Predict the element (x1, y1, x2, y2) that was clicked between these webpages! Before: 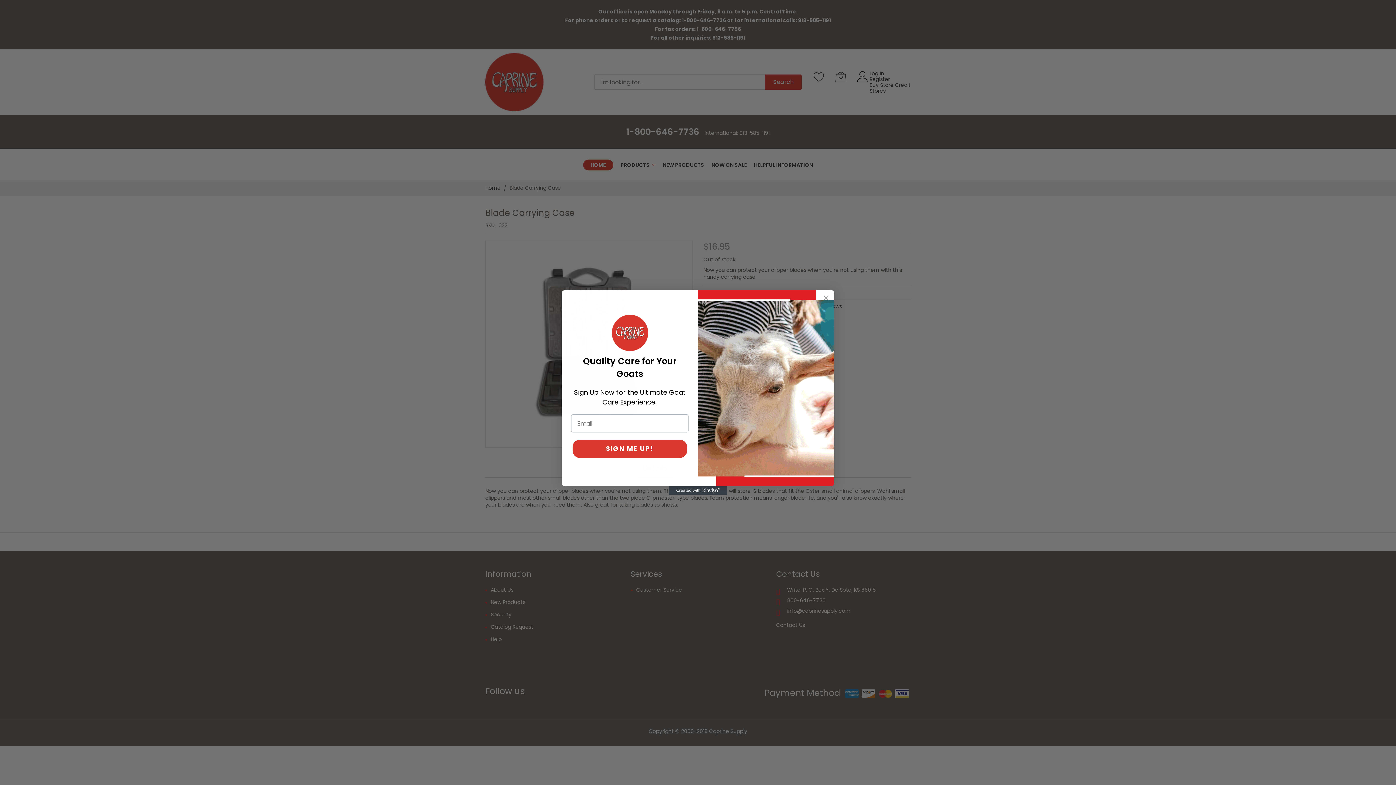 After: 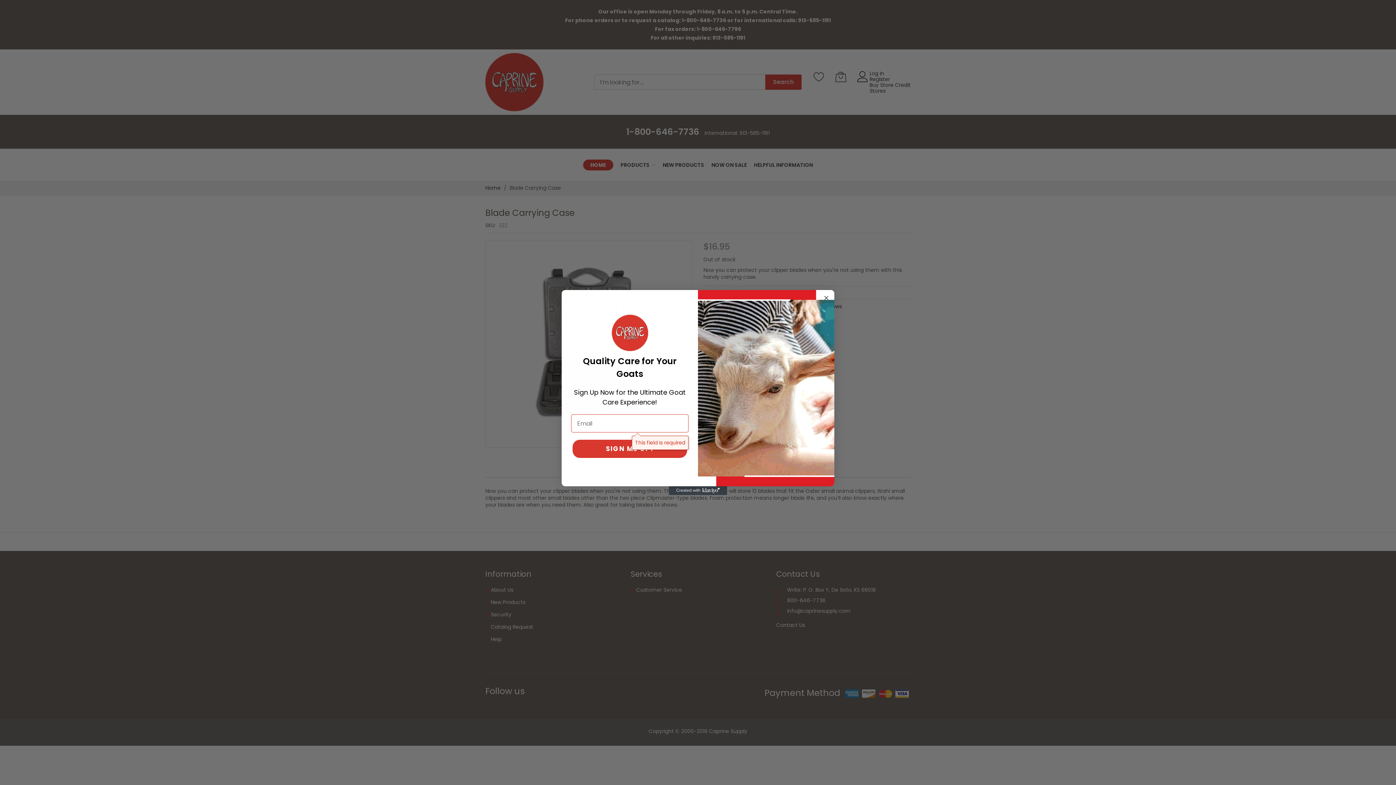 Action: bbox: (572, 442, 687, 460) label: SIGN ME UP!